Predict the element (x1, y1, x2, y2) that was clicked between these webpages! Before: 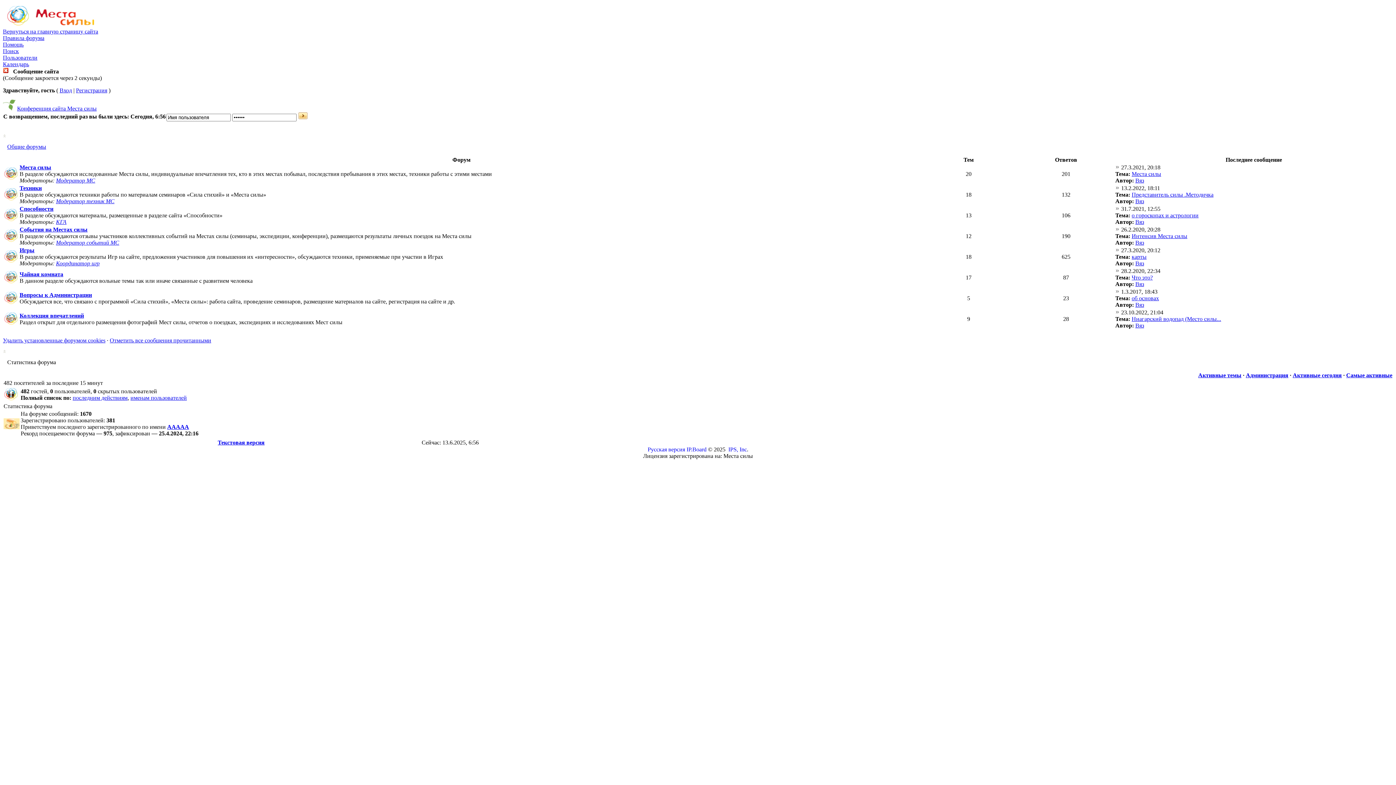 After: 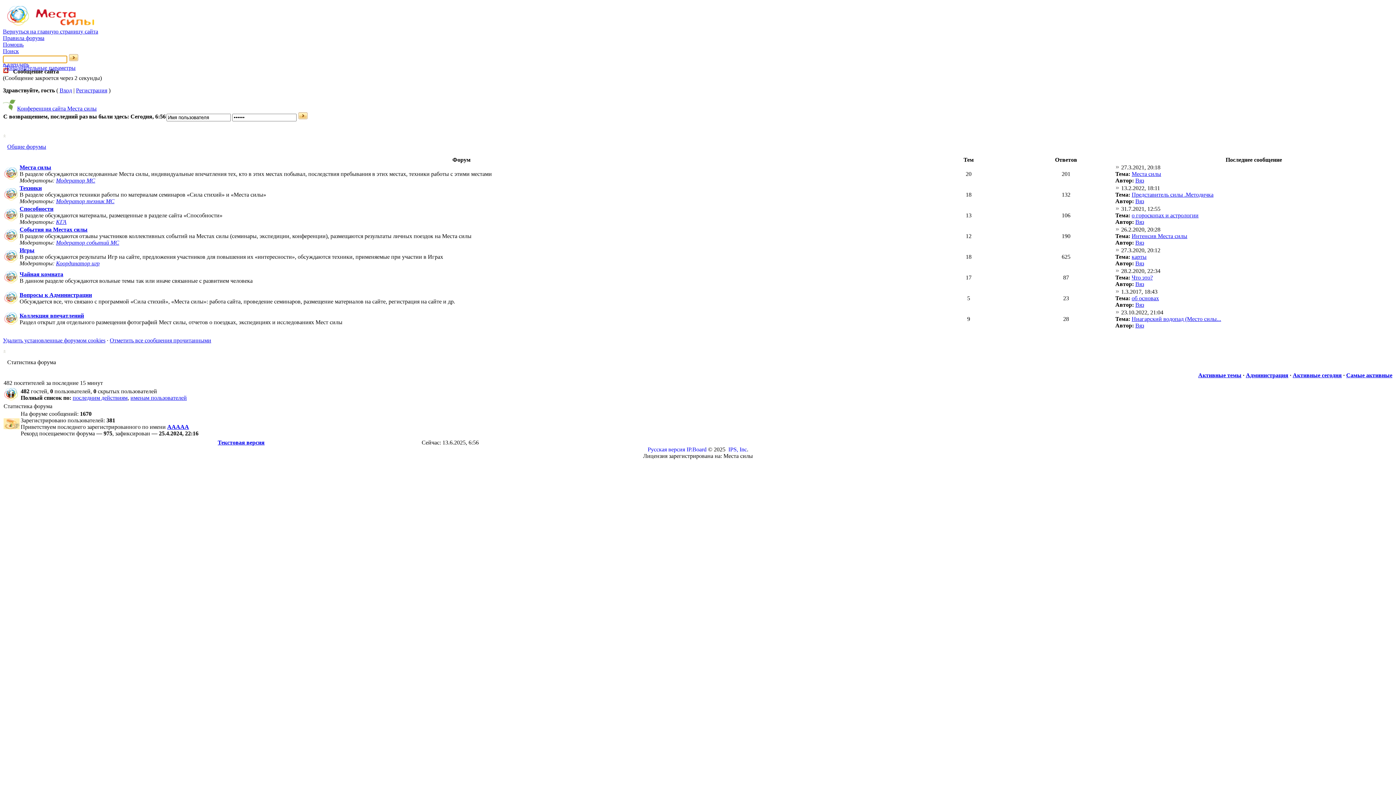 Action: bbox: (2, 48, 18, 54) label: Поиск